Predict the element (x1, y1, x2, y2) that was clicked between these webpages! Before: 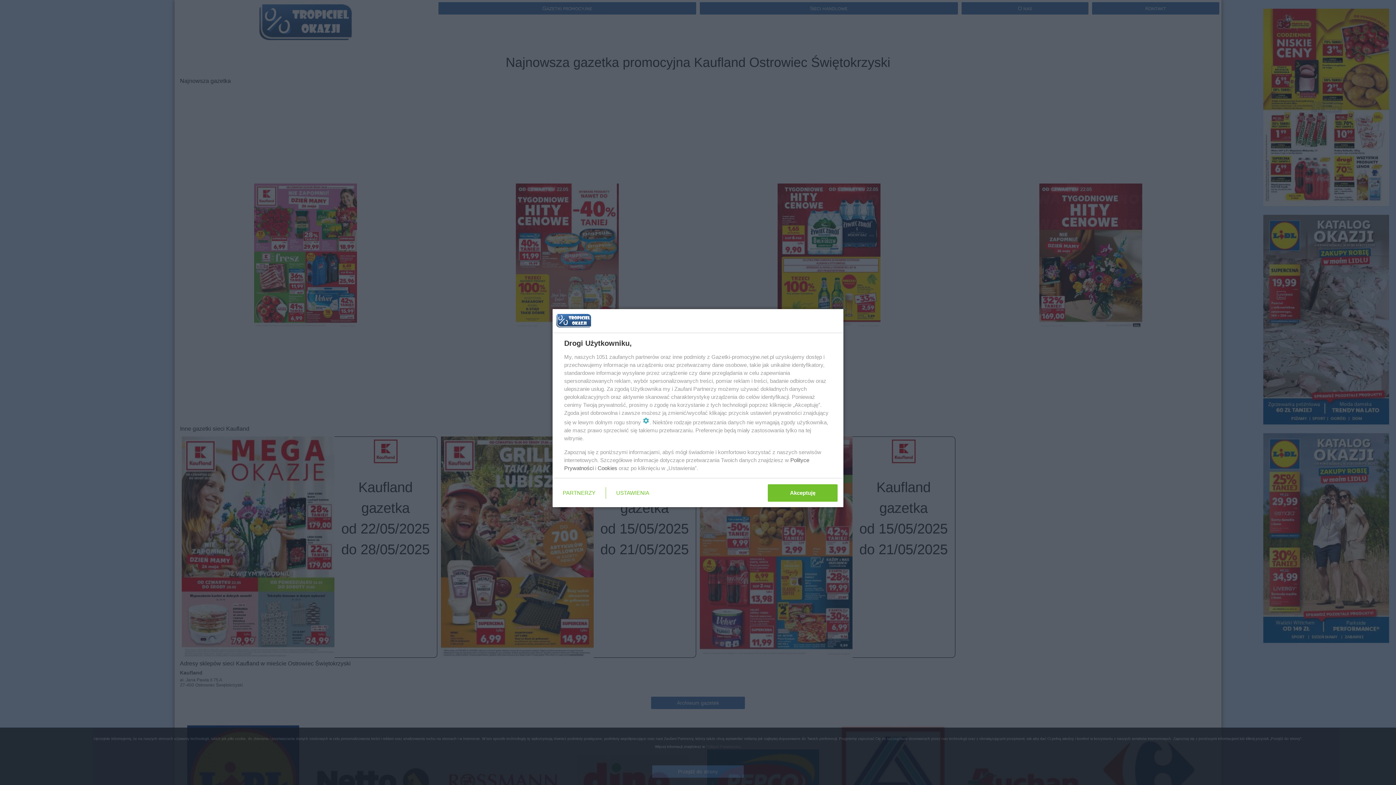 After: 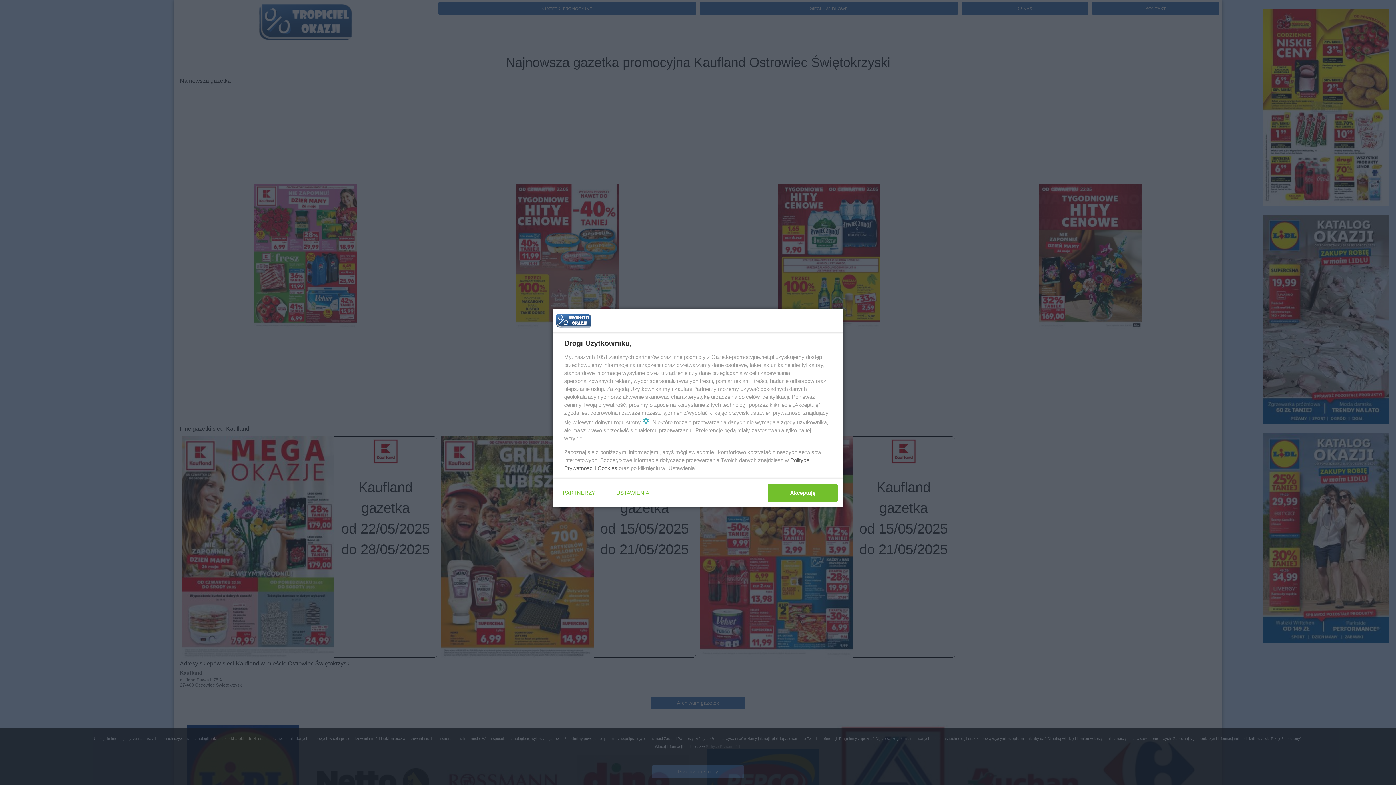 Action: bbox: (597, 465, 617, 471) label: Cookies